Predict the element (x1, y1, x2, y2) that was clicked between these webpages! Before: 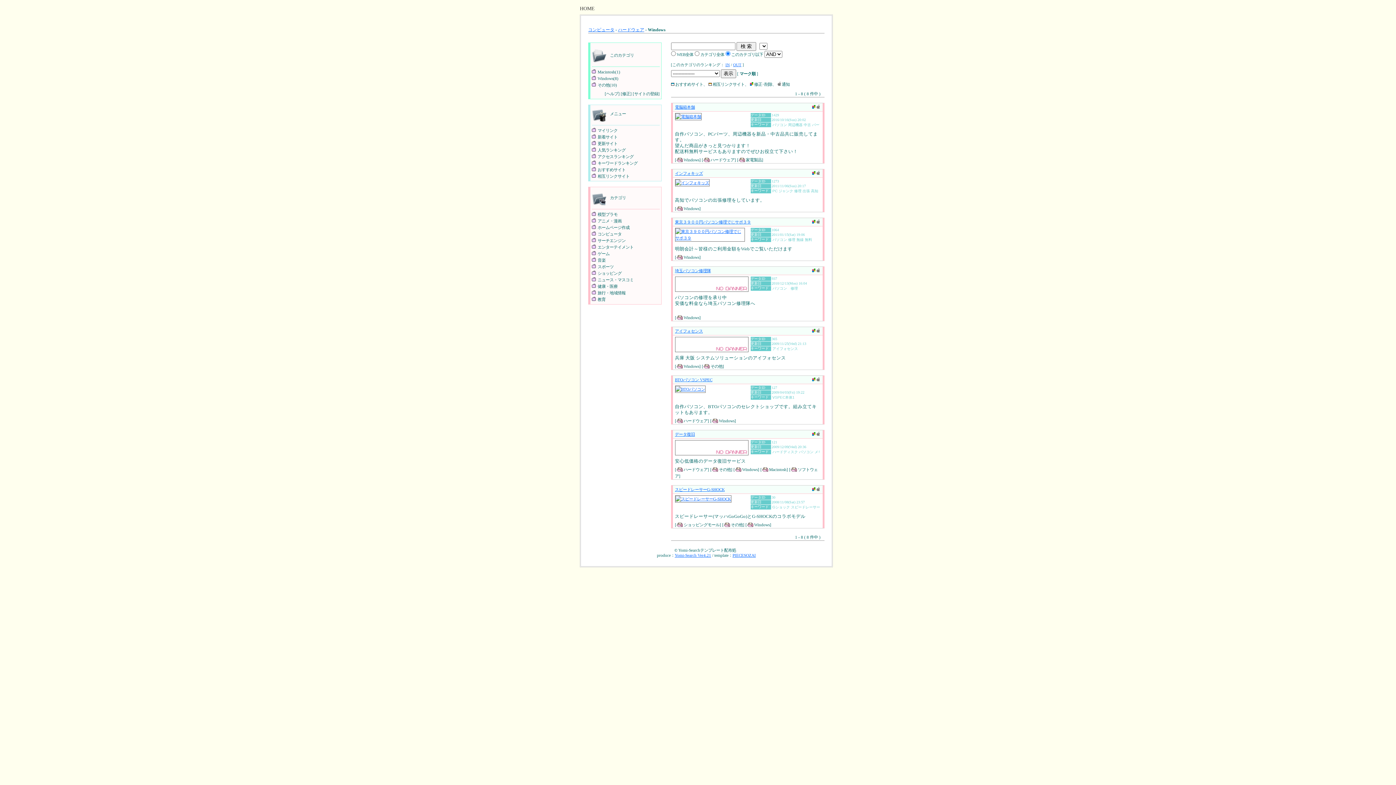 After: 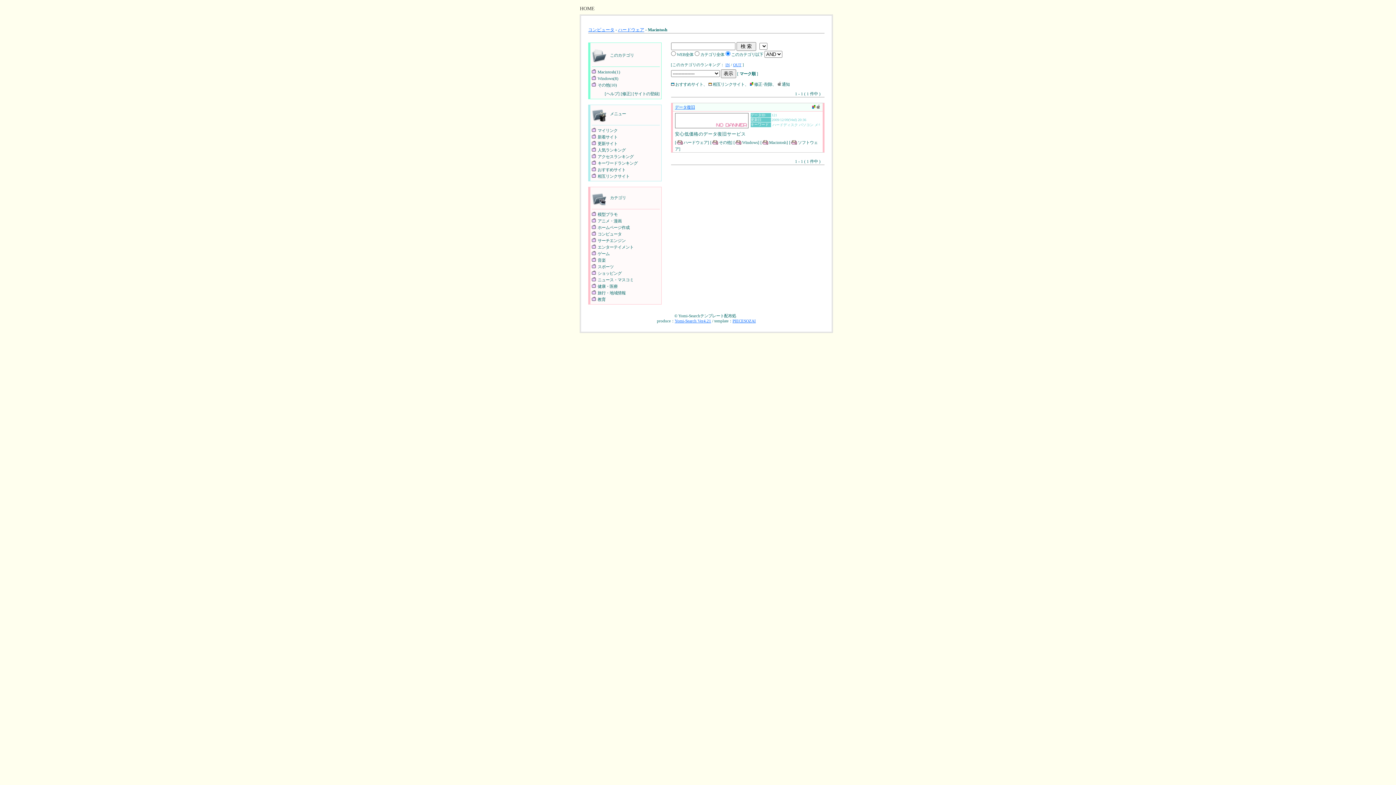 Action: bbox: (762, 467, 786, 472) label: Macintosh